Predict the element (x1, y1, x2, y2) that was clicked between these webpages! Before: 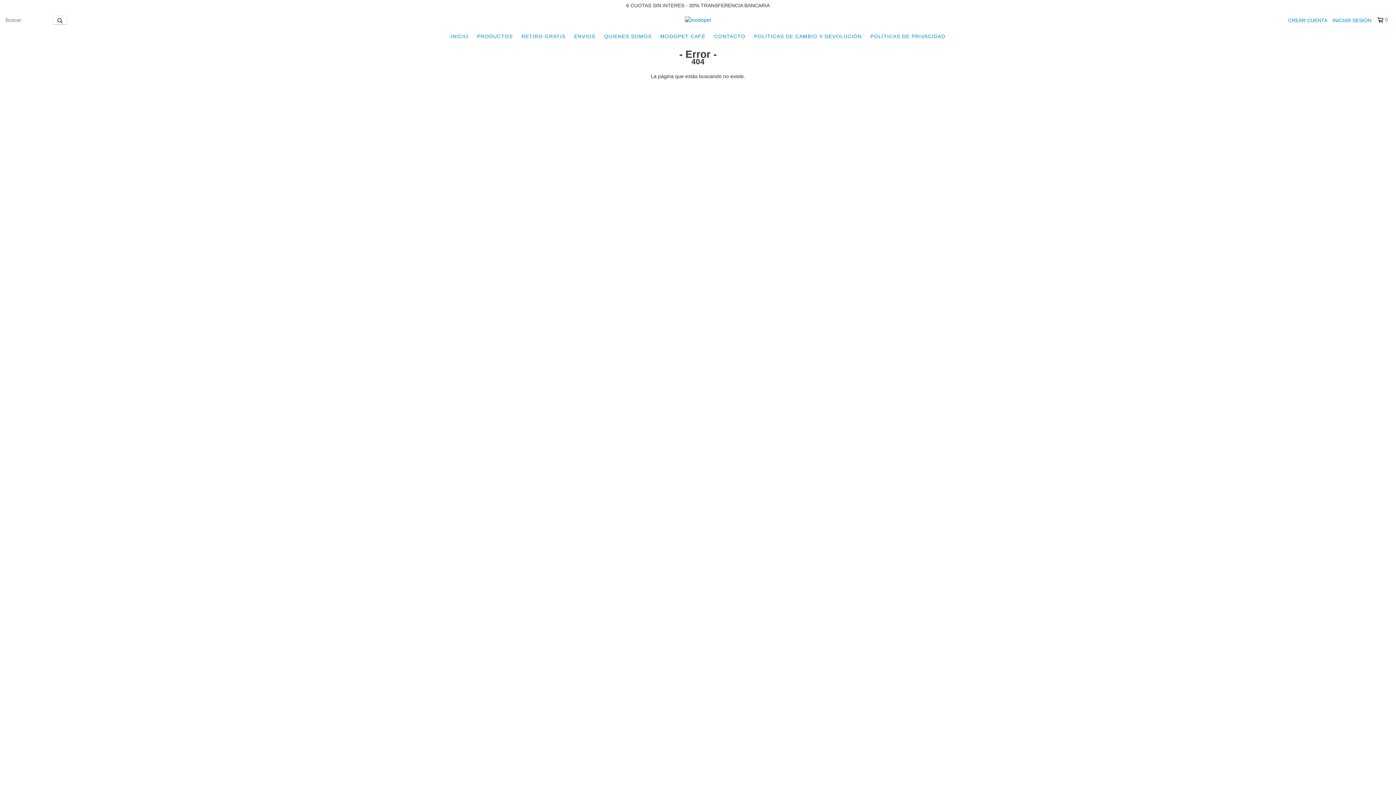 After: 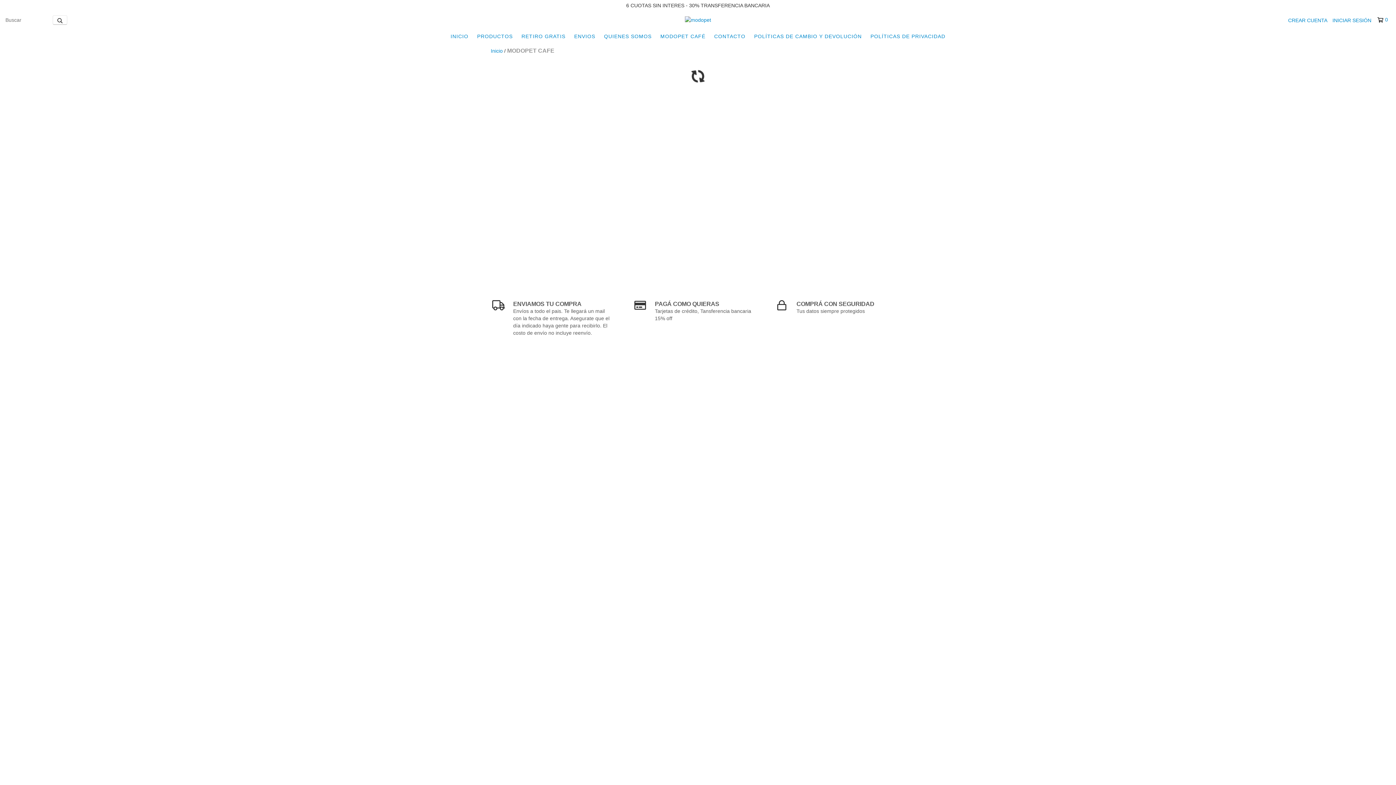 Action: label: MODOPET CAFÉ bbox: (656, 29, 709, 43)